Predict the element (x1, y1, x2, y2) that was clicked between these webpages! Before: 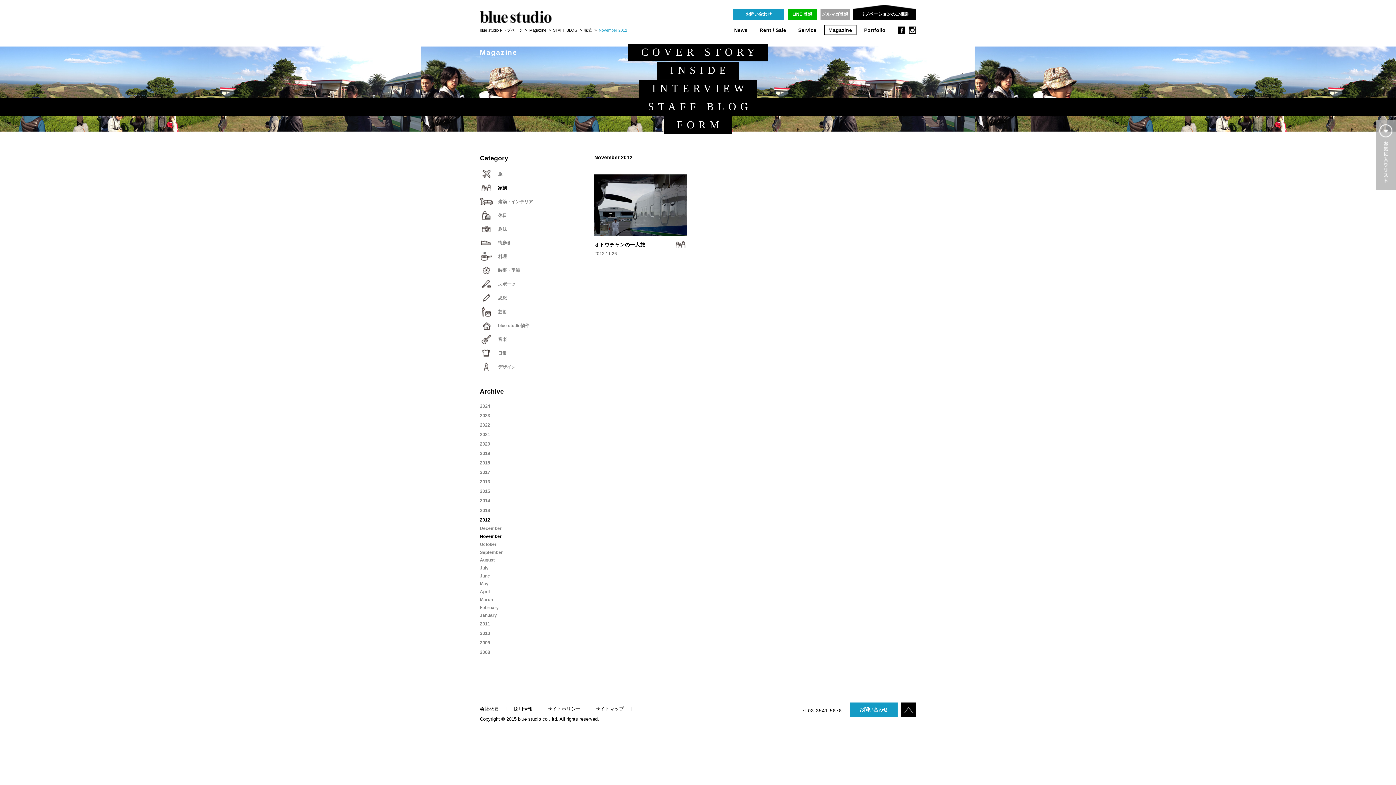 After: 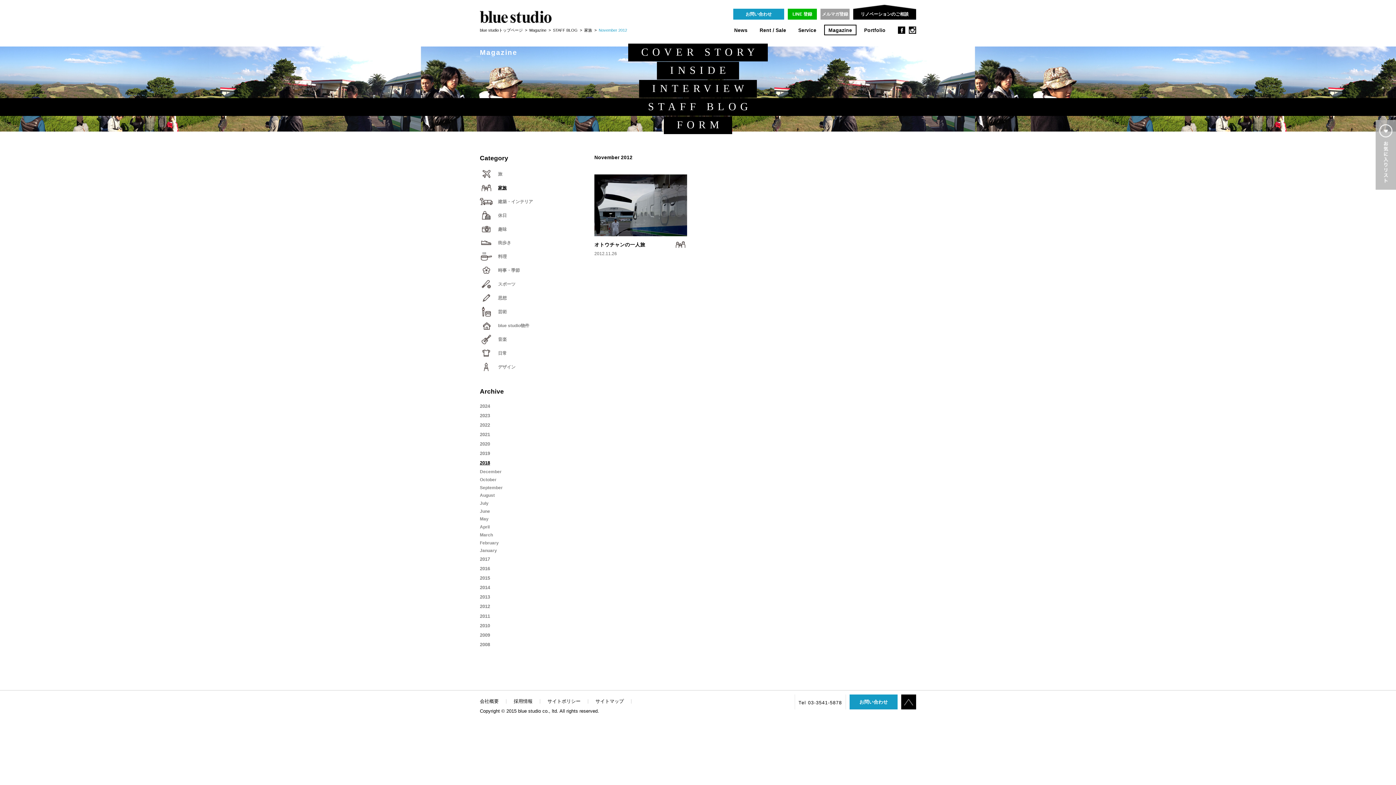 Action: bbox: (480, 458, 572, 468) label: 2018